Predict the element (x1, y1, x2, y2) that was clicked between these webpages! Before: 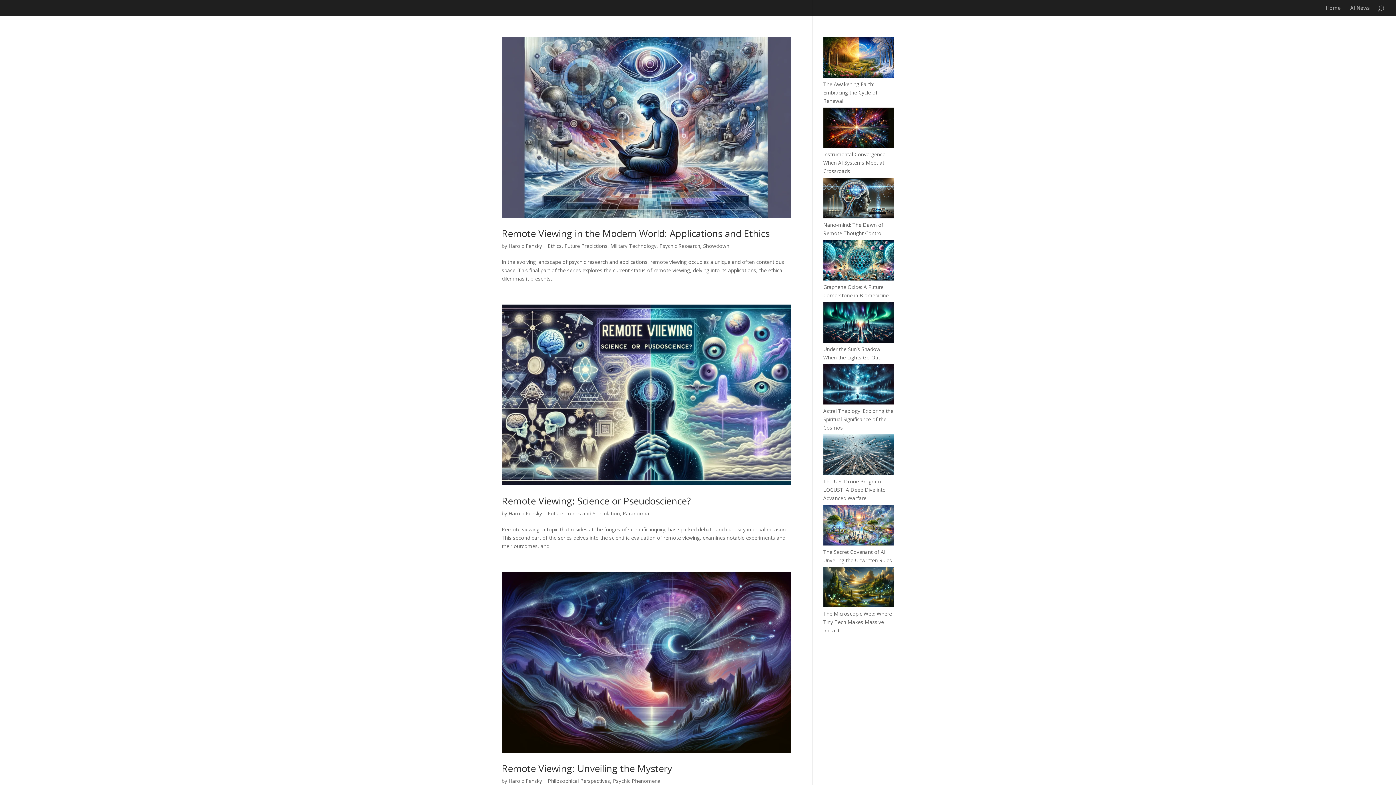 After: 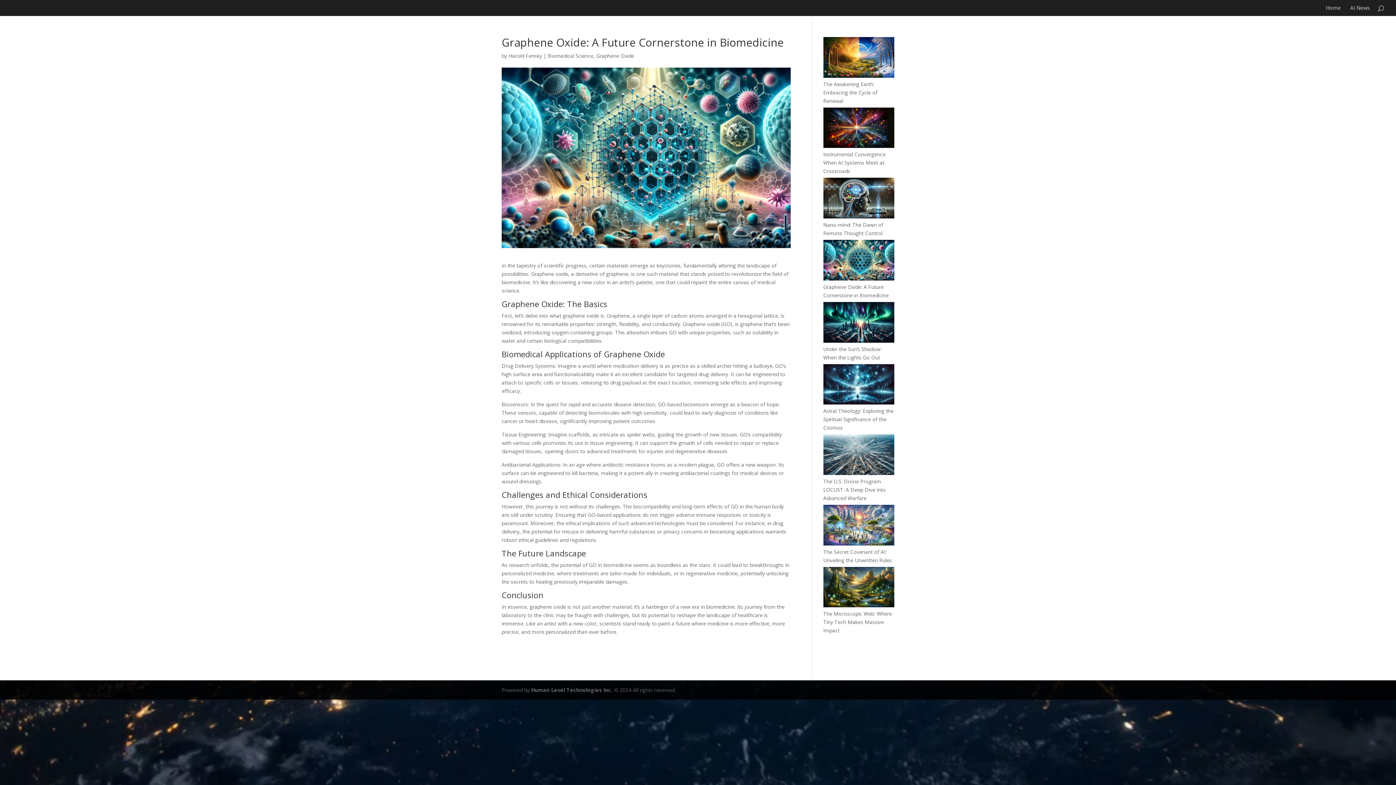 Action: label: Graphene Oxide: A Future Cornerstone in Biomedicine bbox: (823, 240, 894, 282)